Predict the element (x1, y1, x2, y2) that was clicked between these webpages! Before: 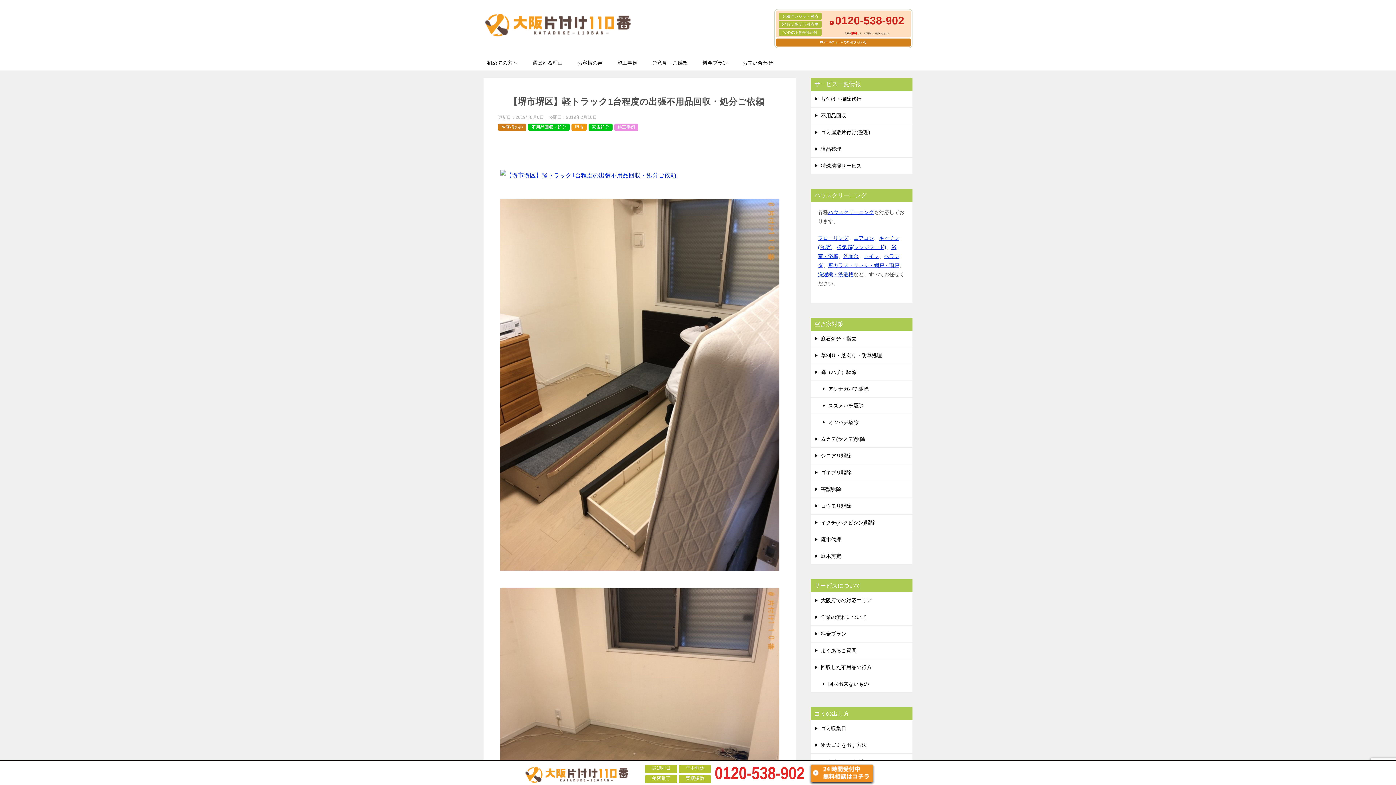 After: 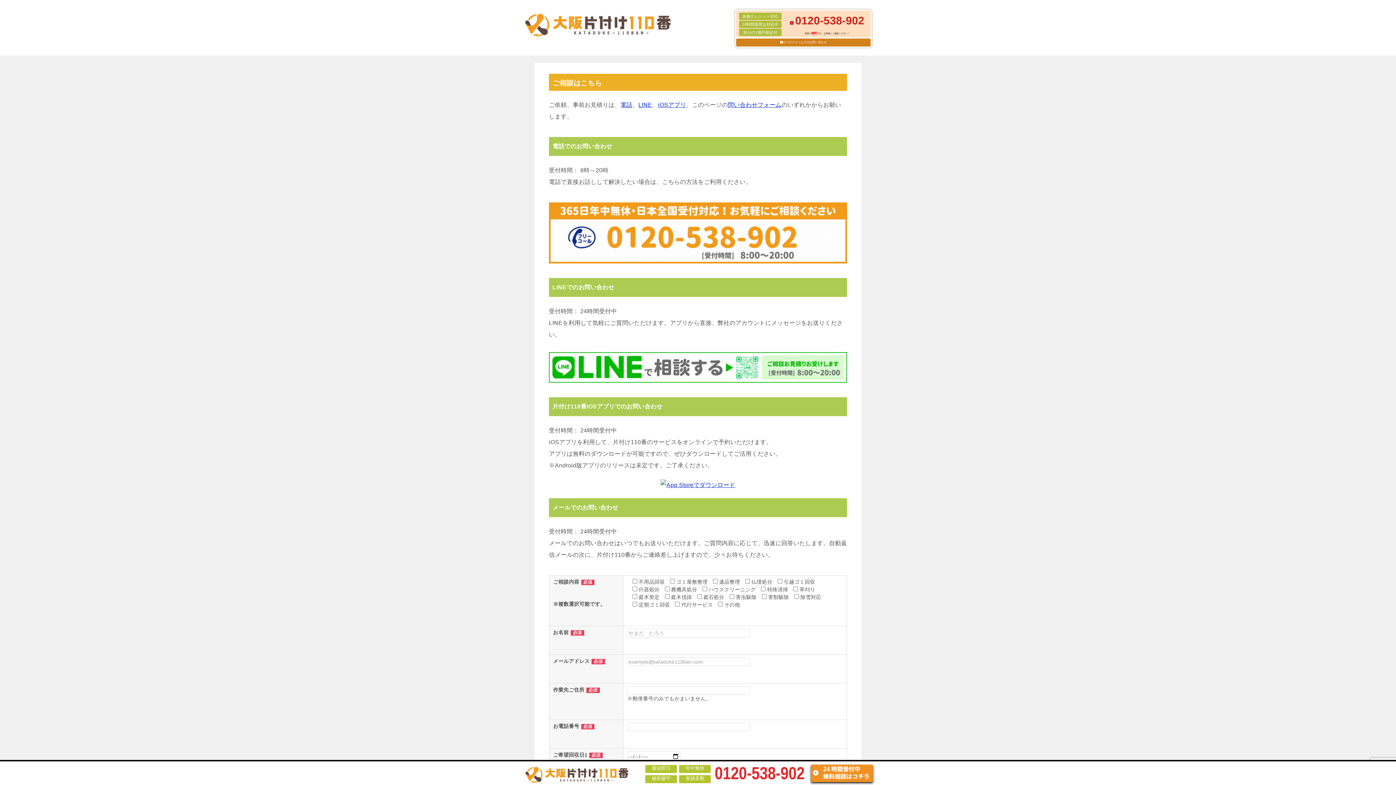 Action: label: お問い合わせ bbox: (735, 55, 780, 70)